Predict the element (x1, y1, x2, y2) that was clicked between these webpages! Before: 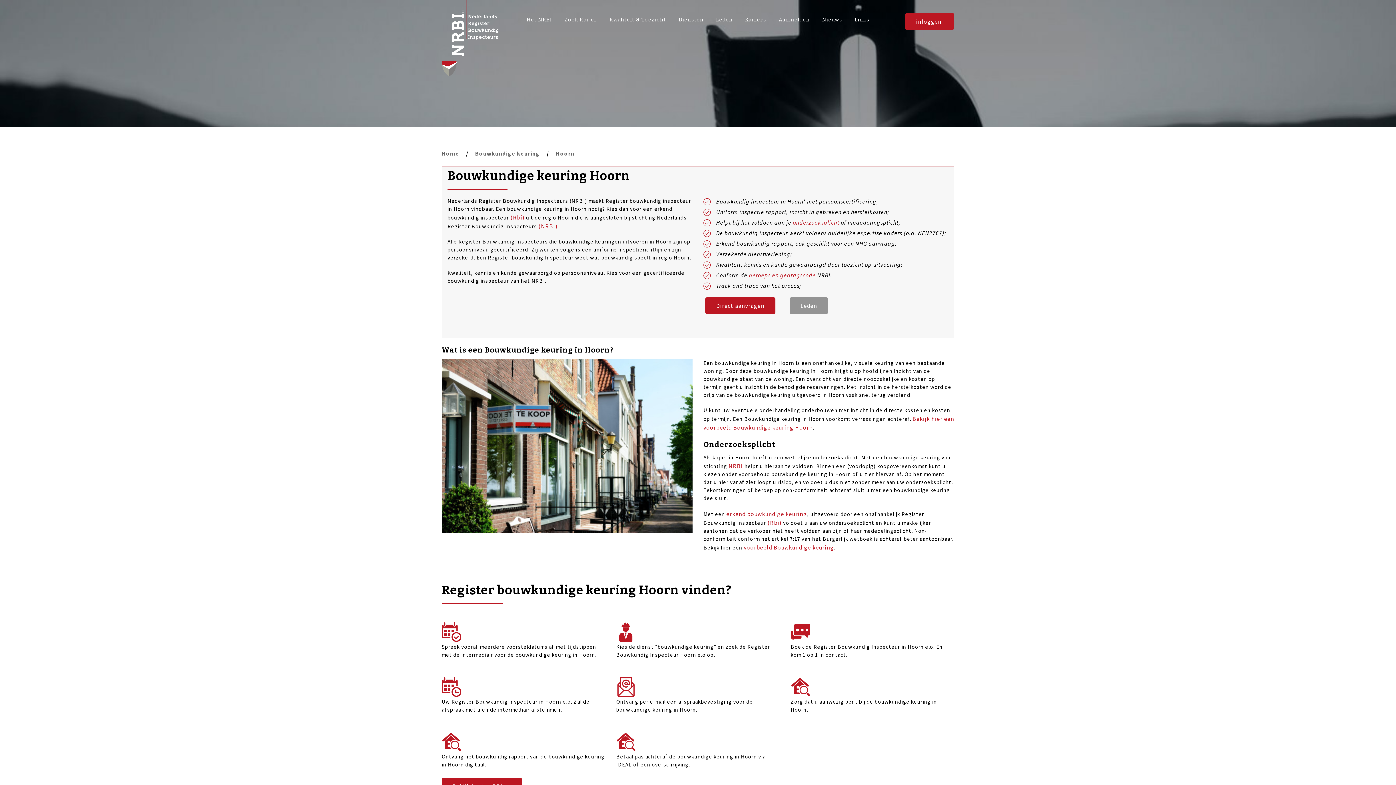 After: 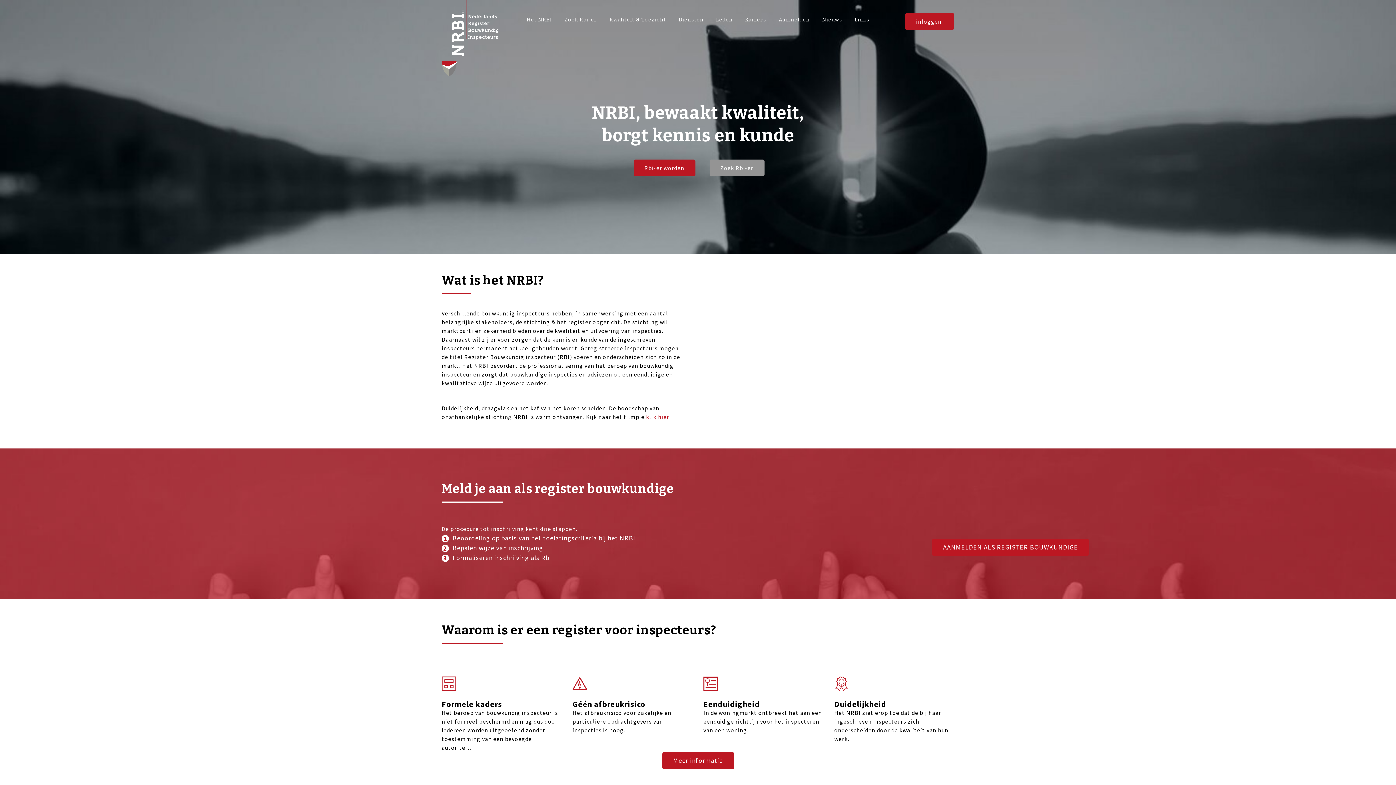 Action: bbox: (441, 0, 954, 76)